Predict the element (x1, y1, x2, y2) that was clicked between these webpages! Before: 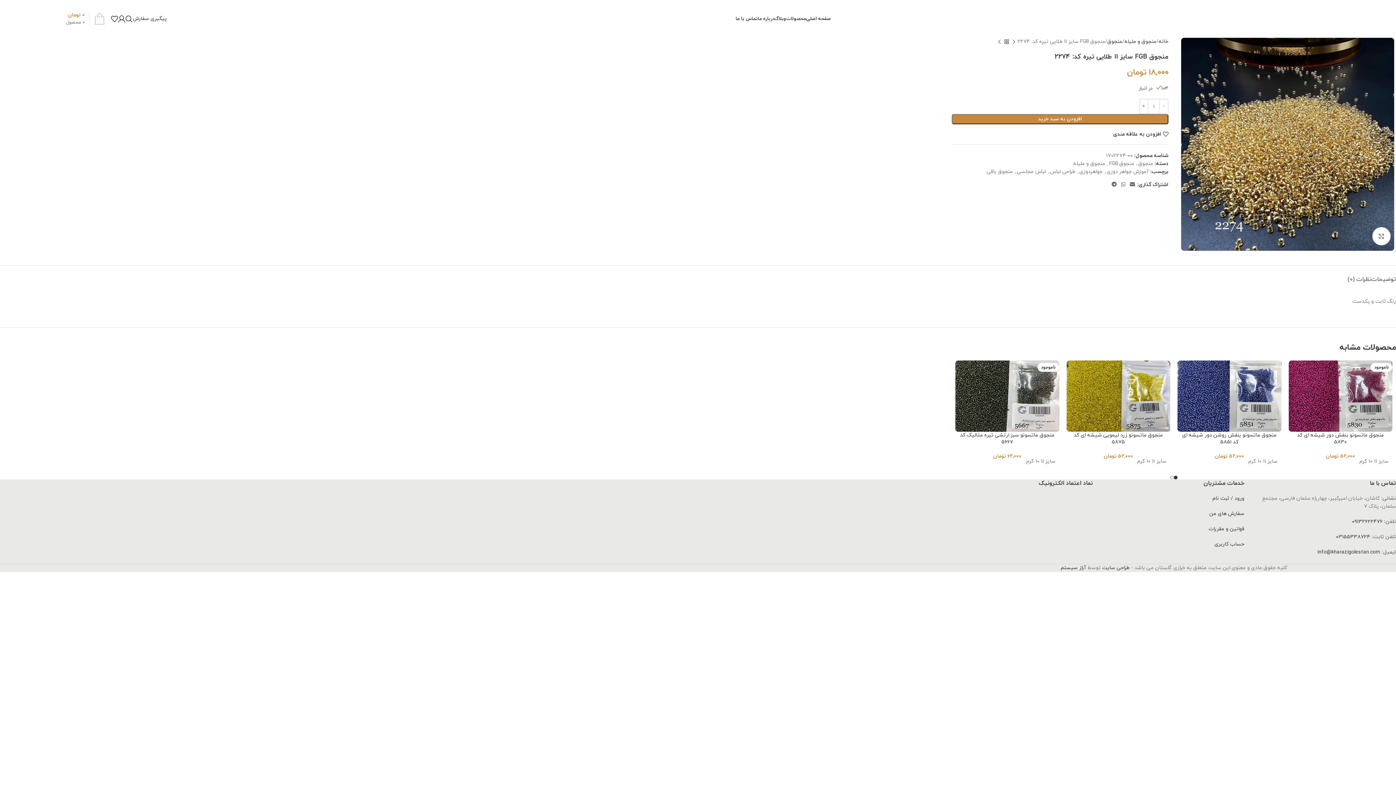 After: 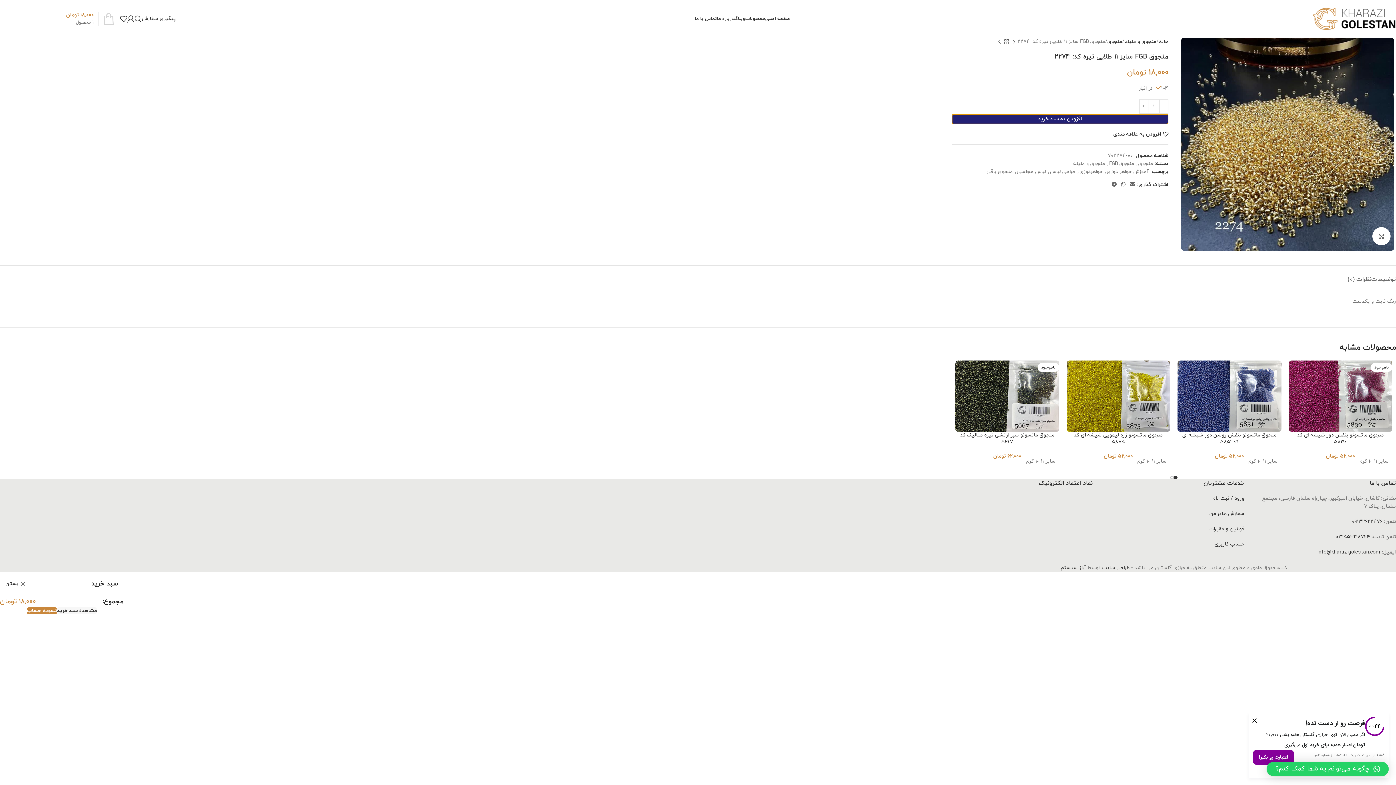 Action: bbox: (952, 114, 1168, 124) label: افزودن به سبد خرید